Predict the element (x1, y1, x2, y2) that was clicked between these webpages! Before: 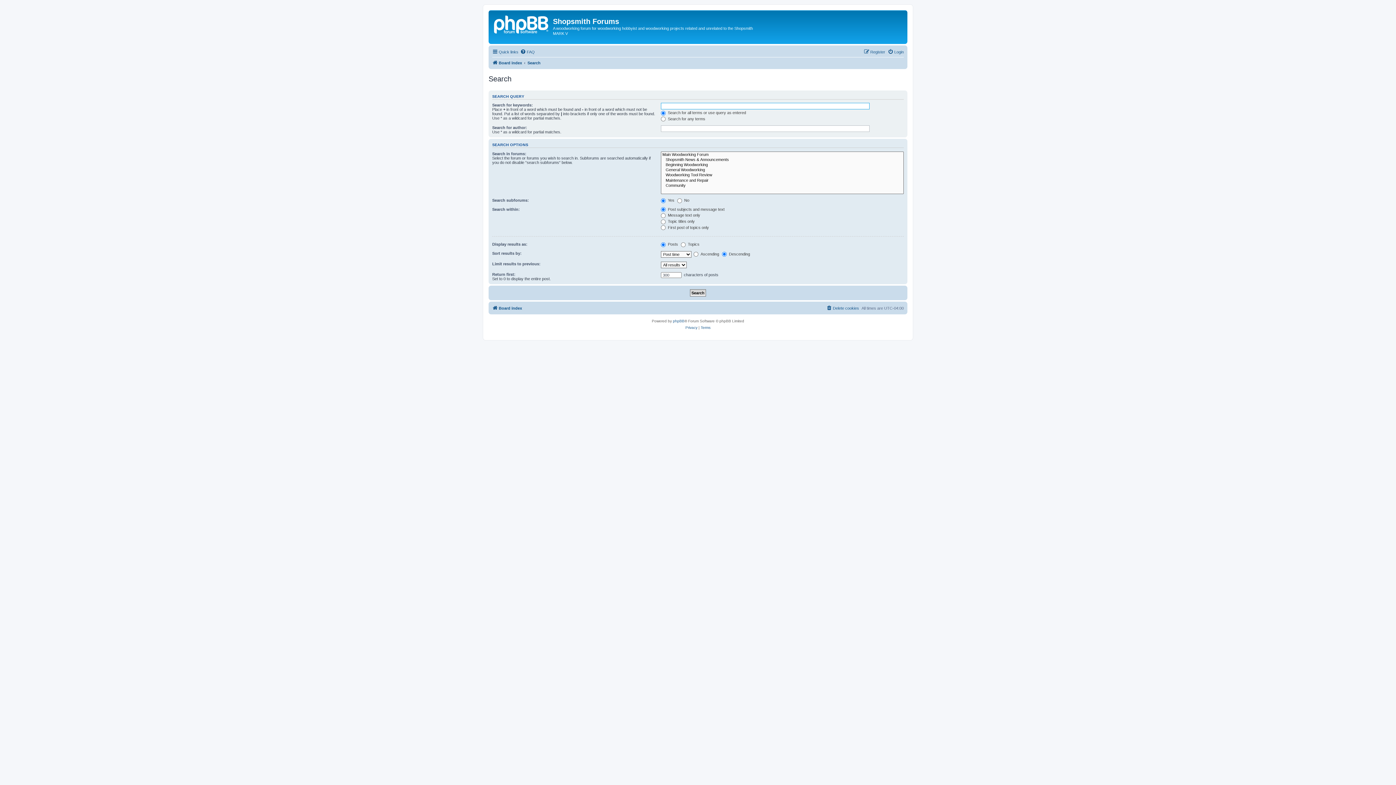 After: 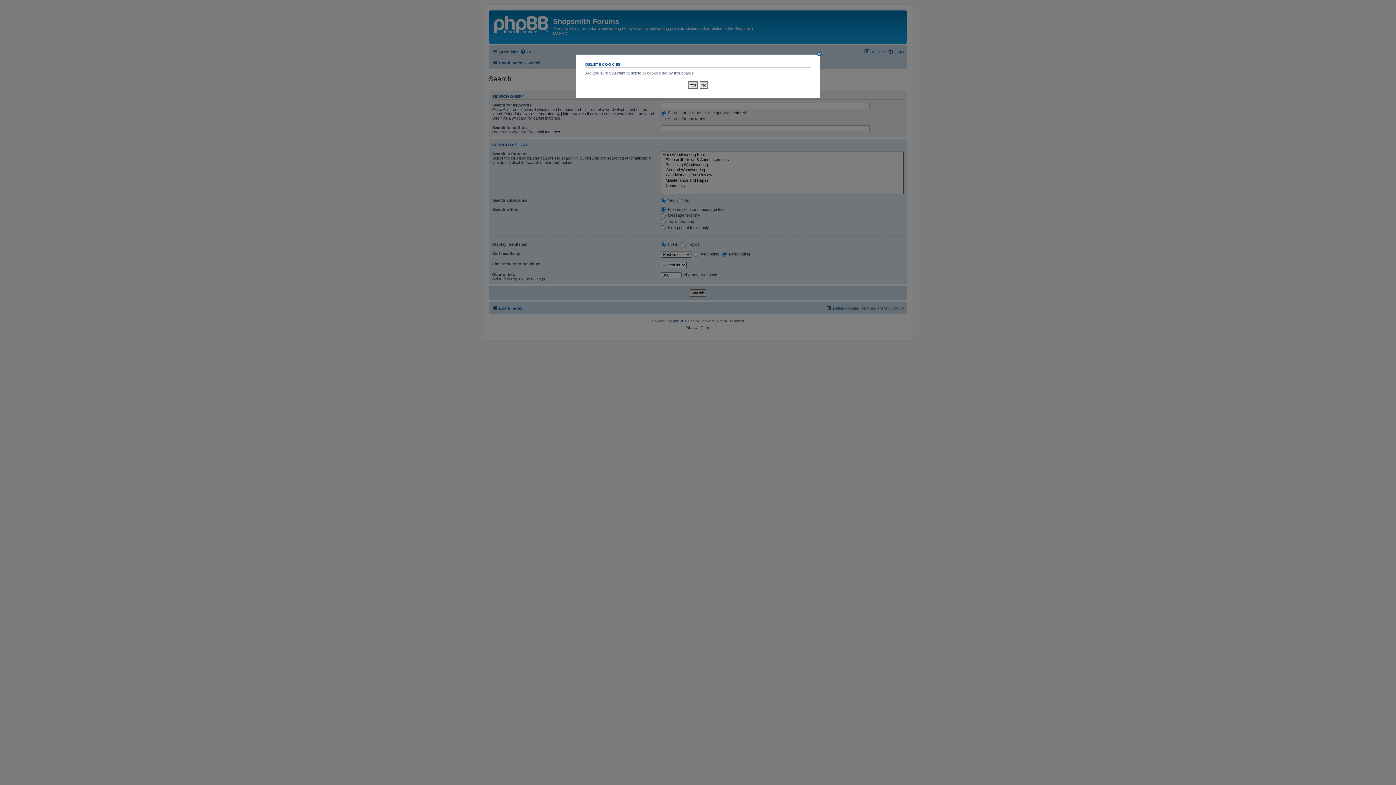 Action: bbox: (826, 303, 859, 312) label: Delete cookies